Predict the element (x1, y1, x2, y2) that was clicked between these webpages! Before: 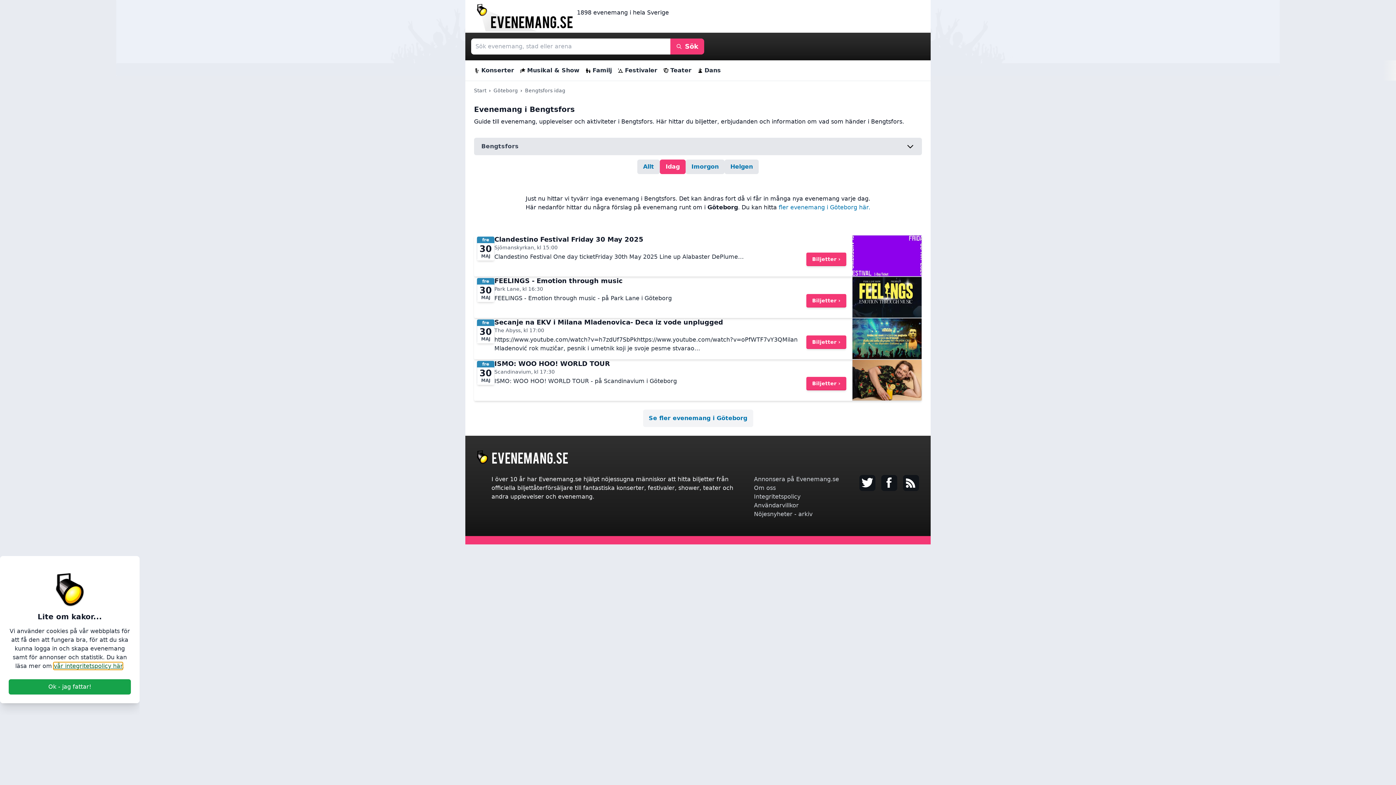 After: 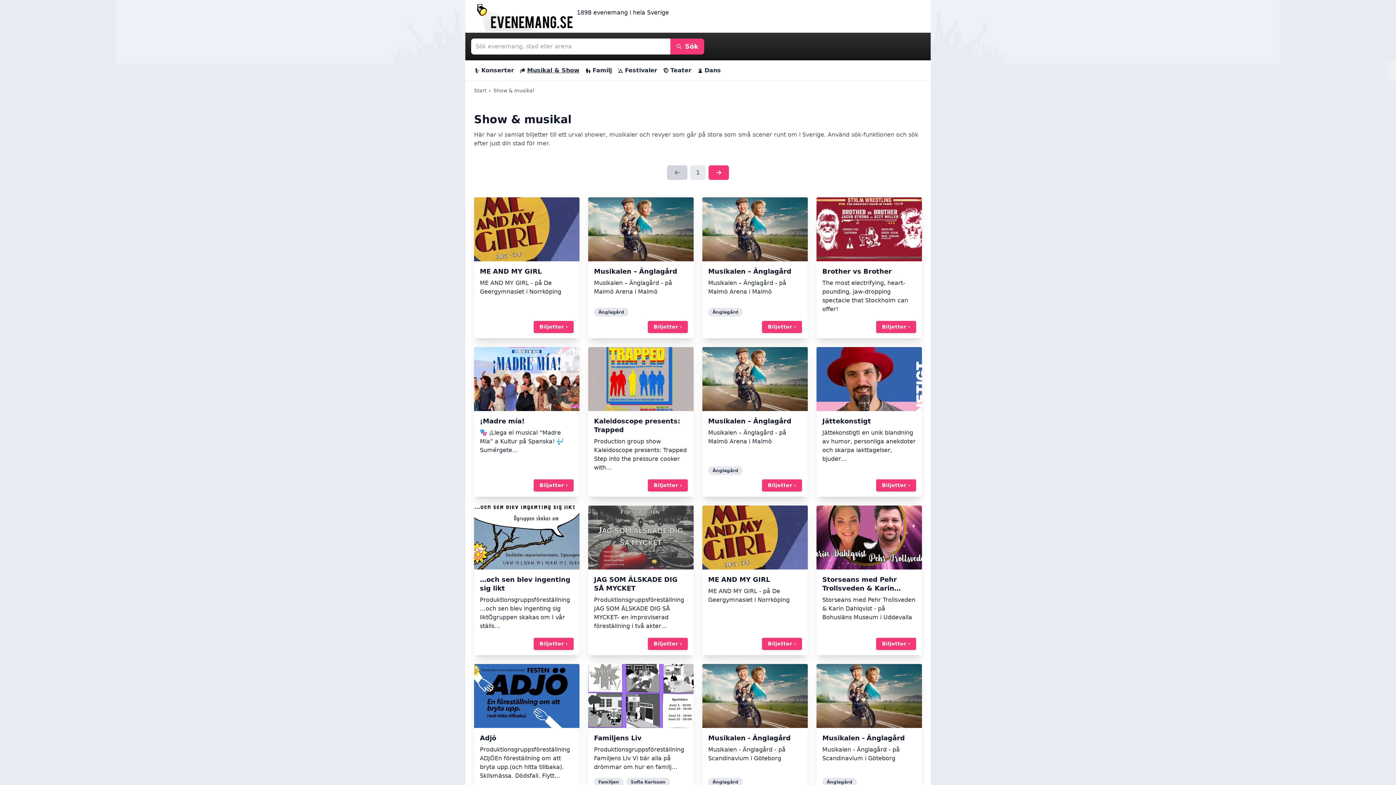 Action: label: Musikal & Show bbox: (517, 60, 582, 80)